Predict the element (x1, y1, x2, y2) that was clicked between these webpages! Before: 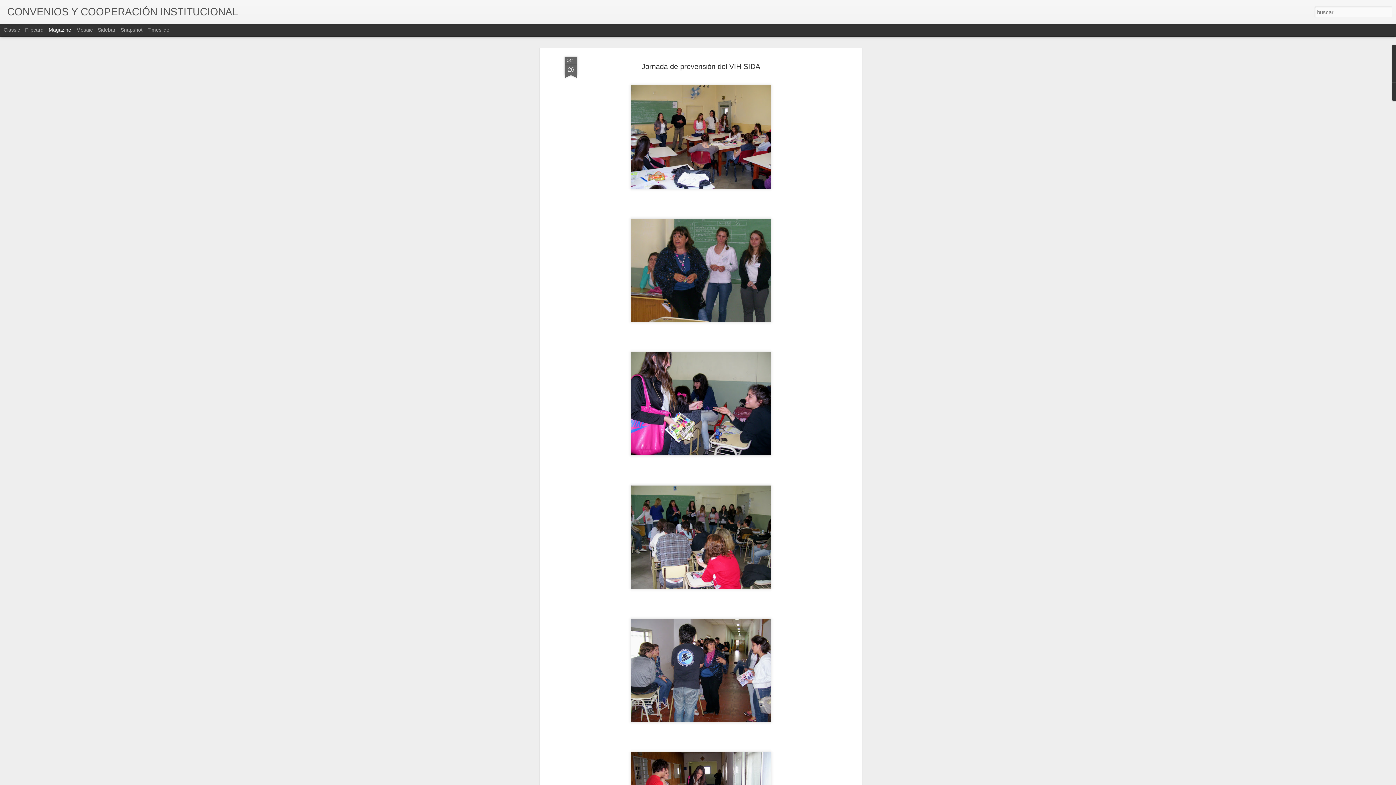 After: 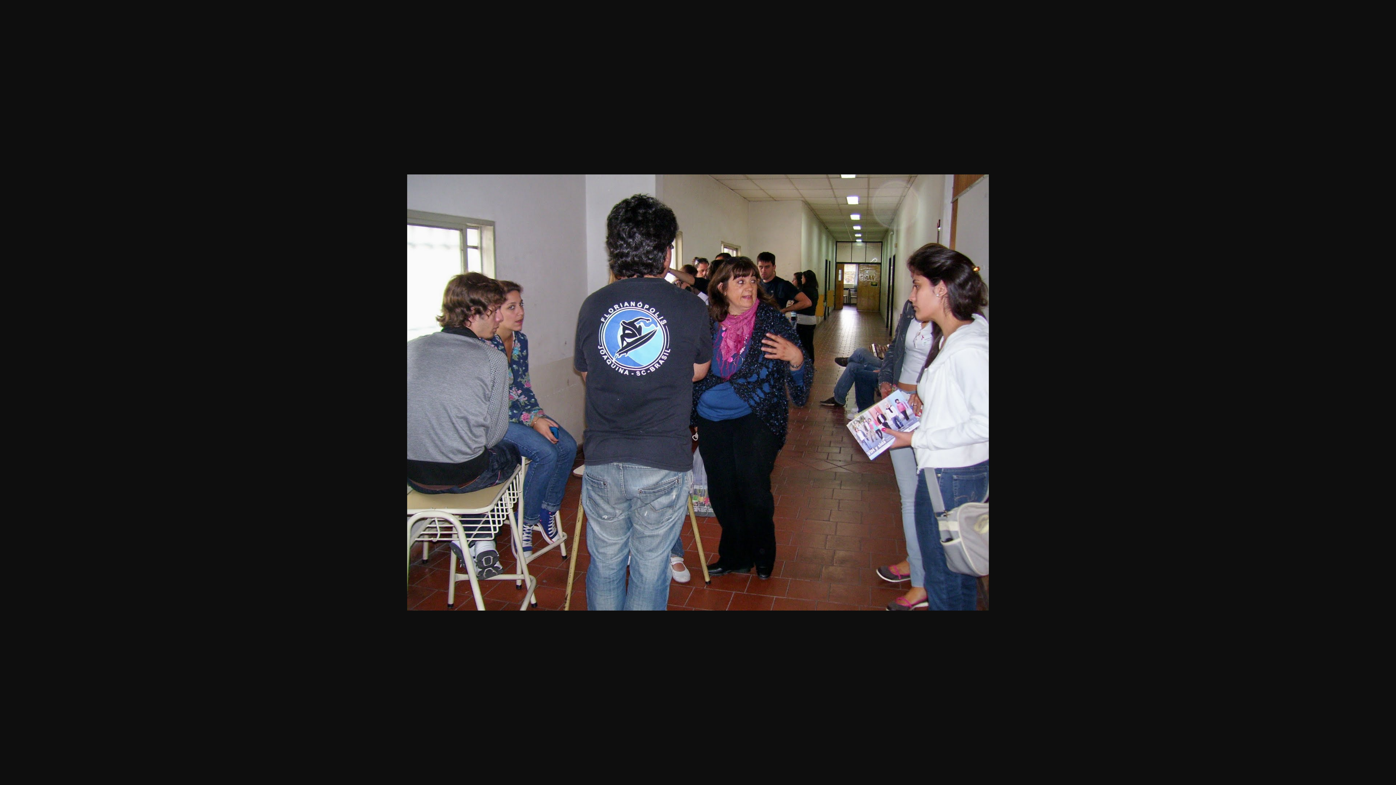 Action: bbox: (564, 324, 837, 433)